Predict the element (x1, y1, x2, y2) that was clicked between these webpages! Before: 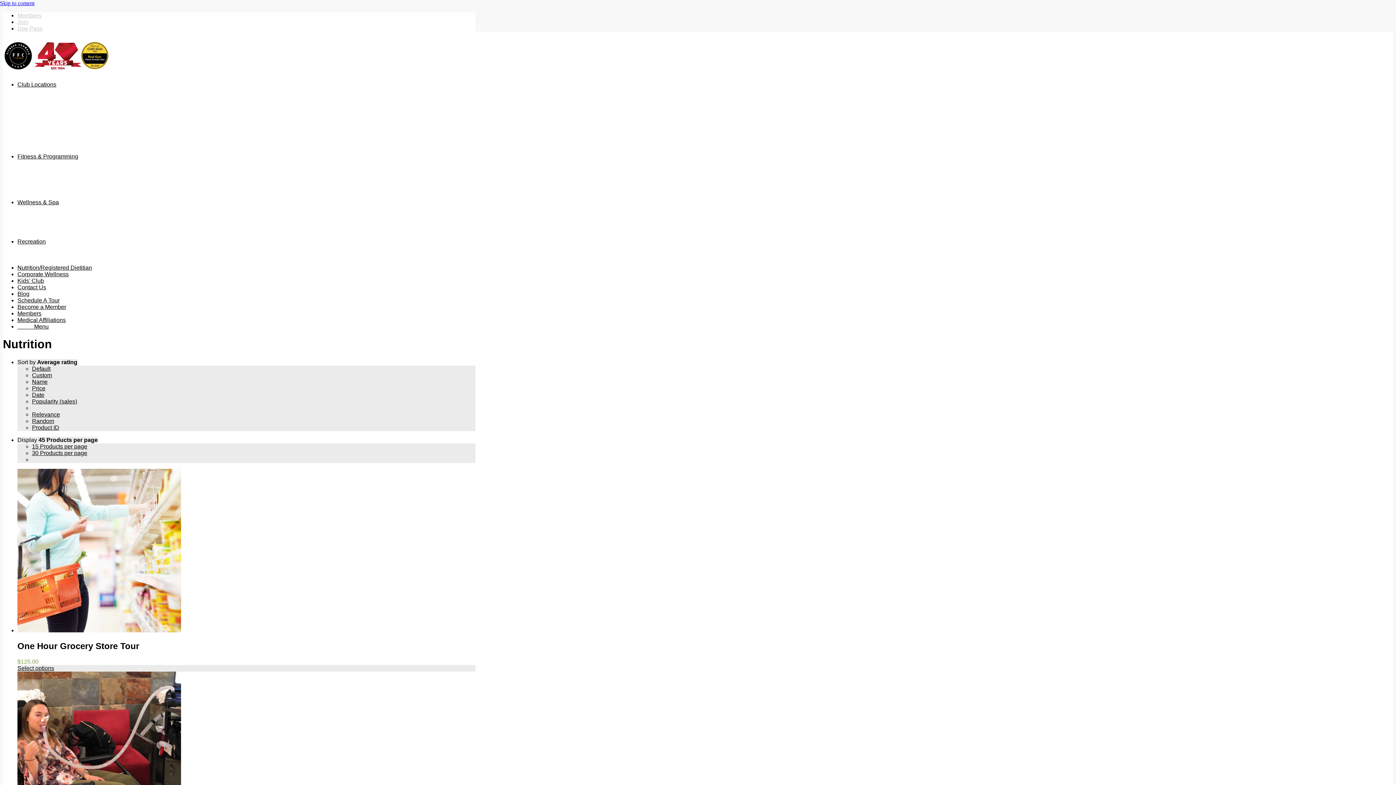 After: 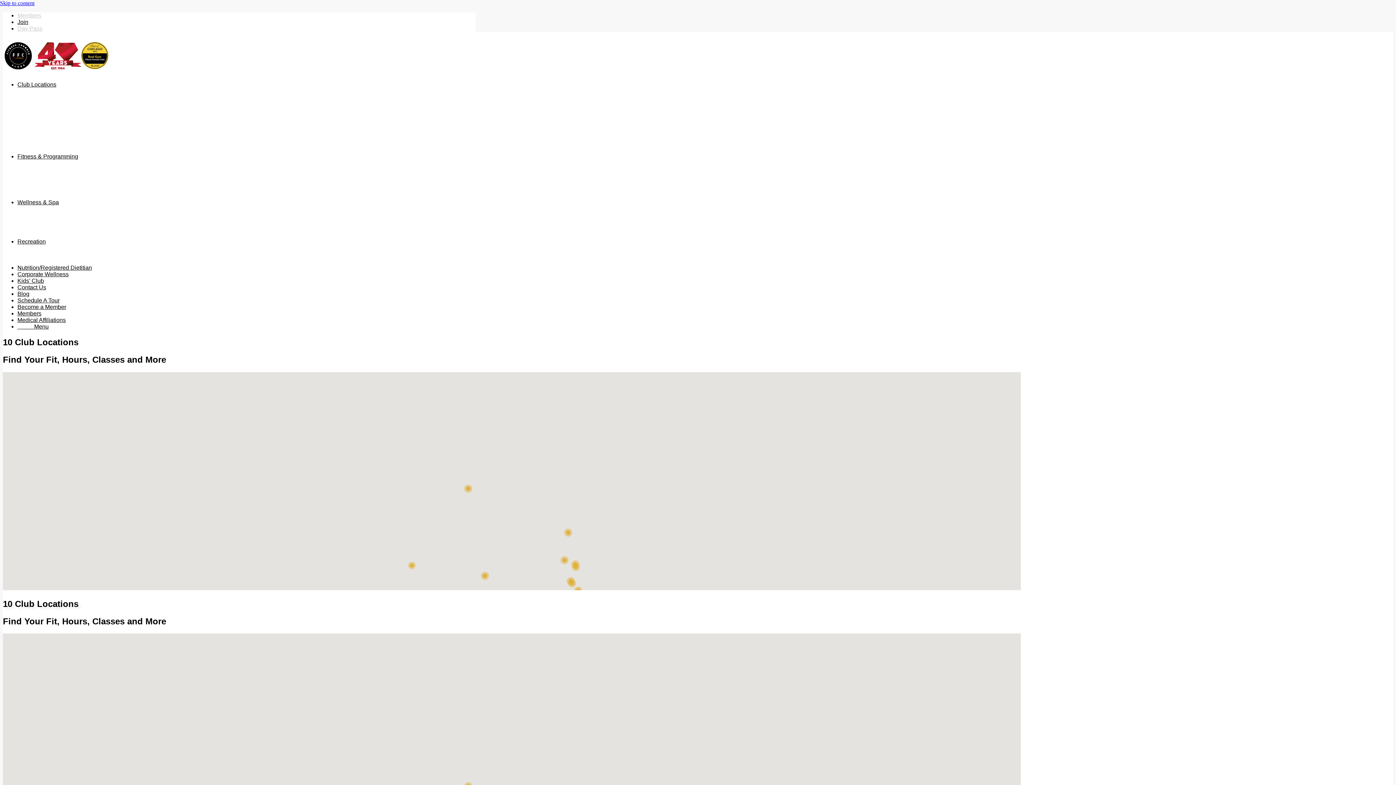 Action: label: Become a Member bbox: (17, 304, 66, 310)